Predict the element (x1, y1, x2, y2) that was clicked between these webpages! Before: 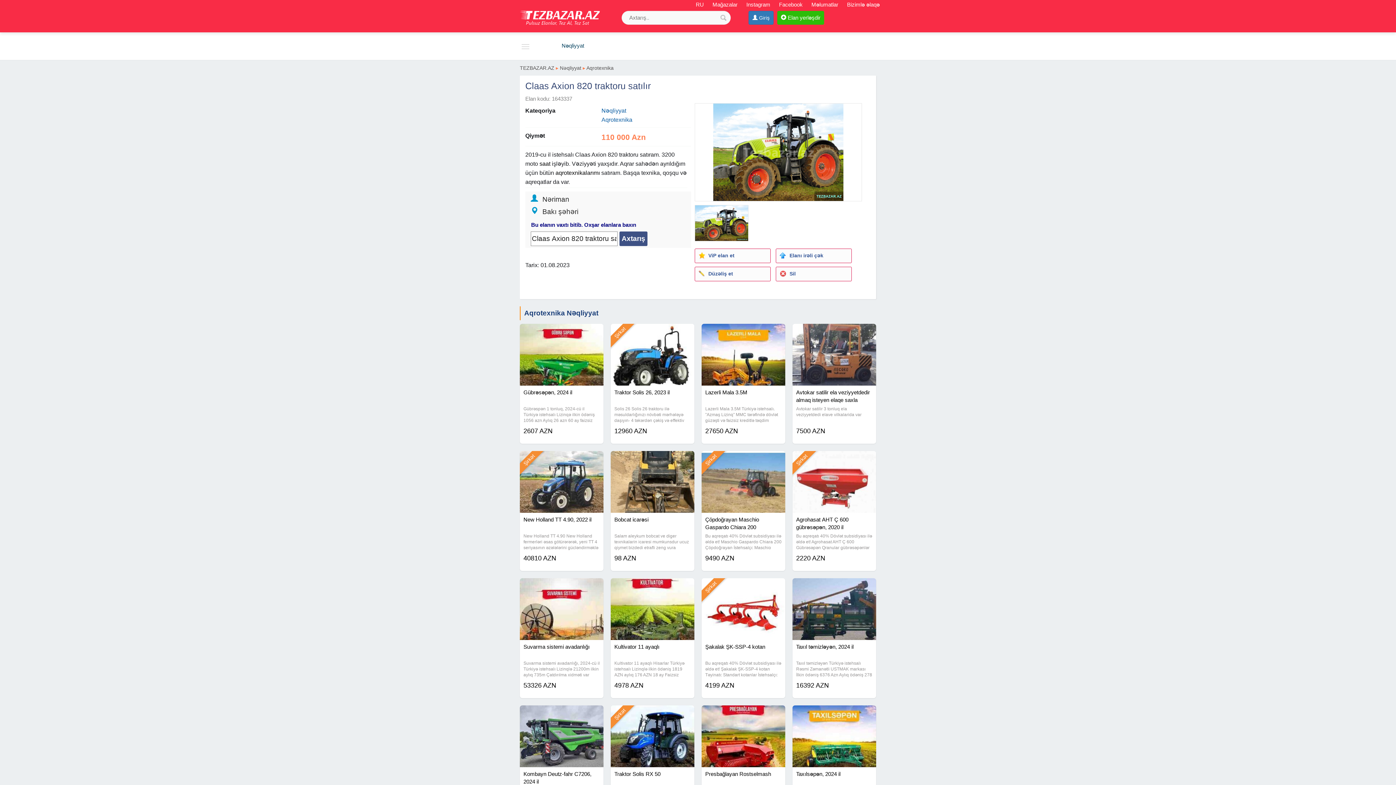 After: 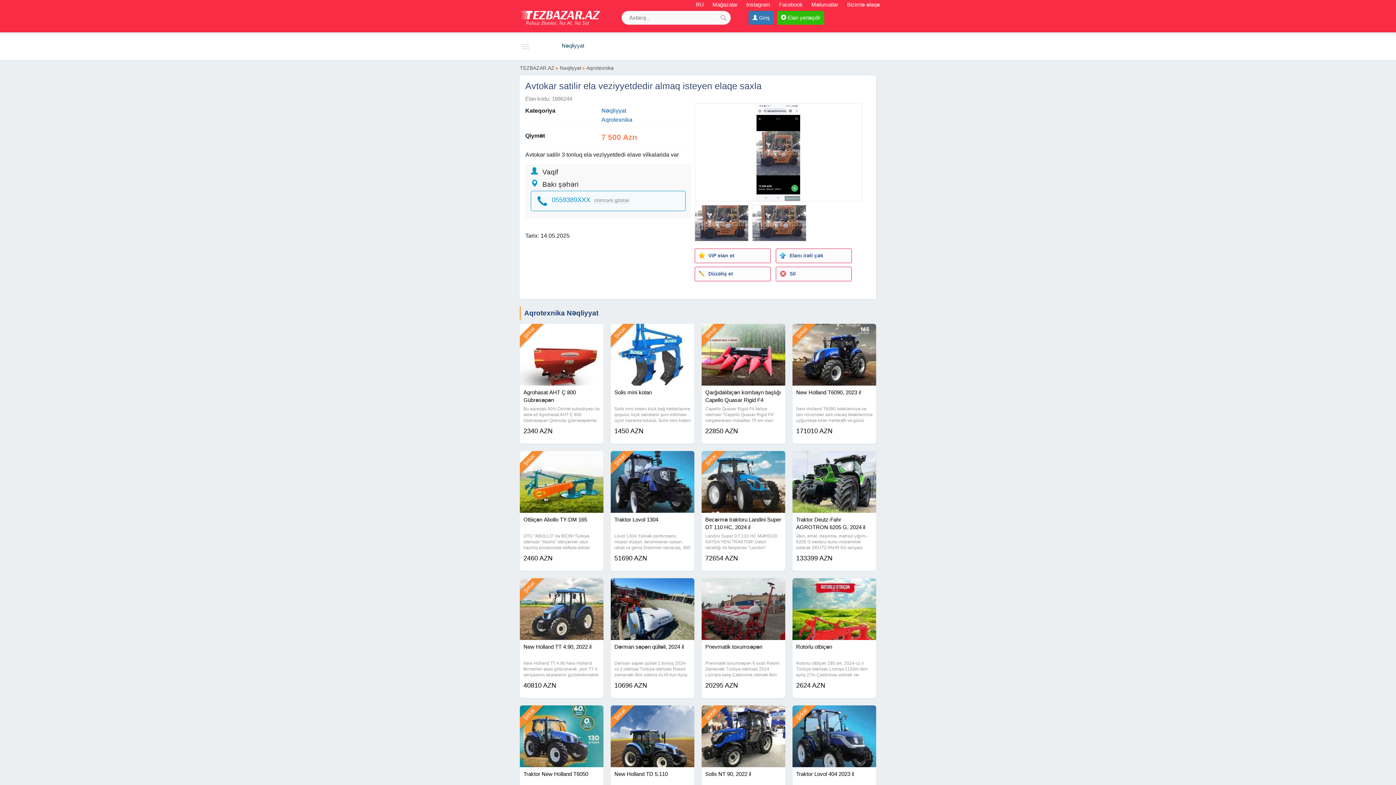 Action: label: Avtokar satilir ela veziyyetdedir almaq isteyen elaqe saxla bbox: (796, 388, 872, 406)